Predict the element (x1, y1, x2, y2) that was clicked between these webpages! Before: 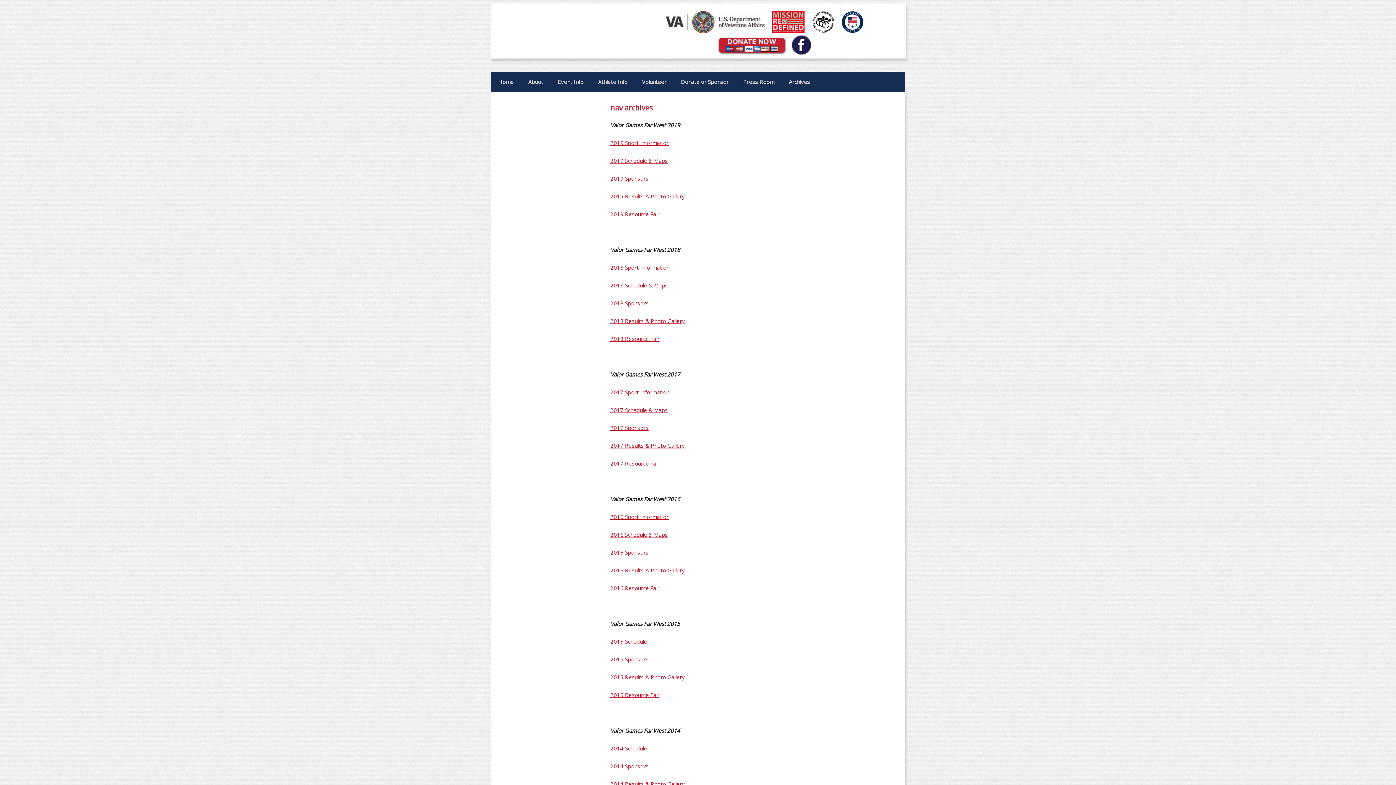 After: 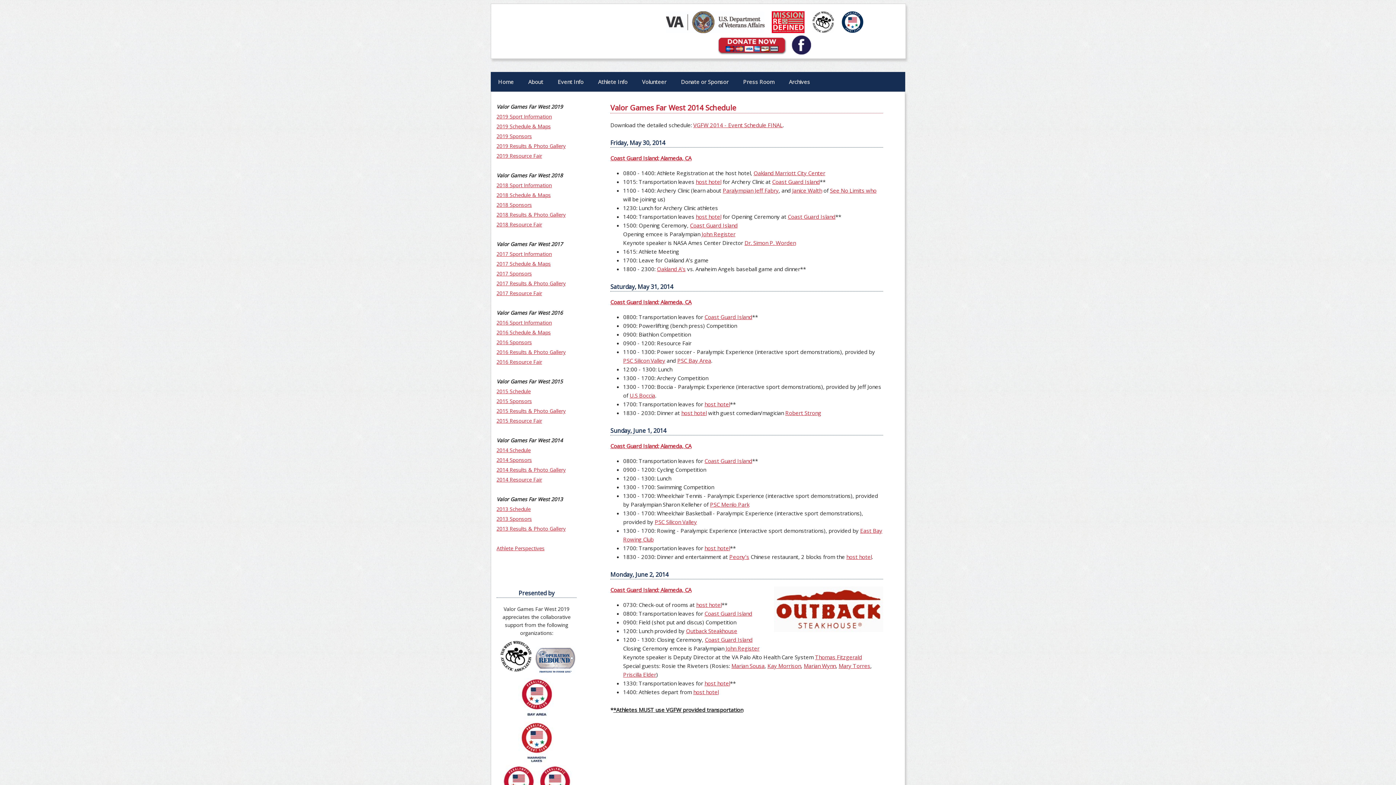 Action: bbox: (610, 745, 647, 752) label: 2014 Schedule